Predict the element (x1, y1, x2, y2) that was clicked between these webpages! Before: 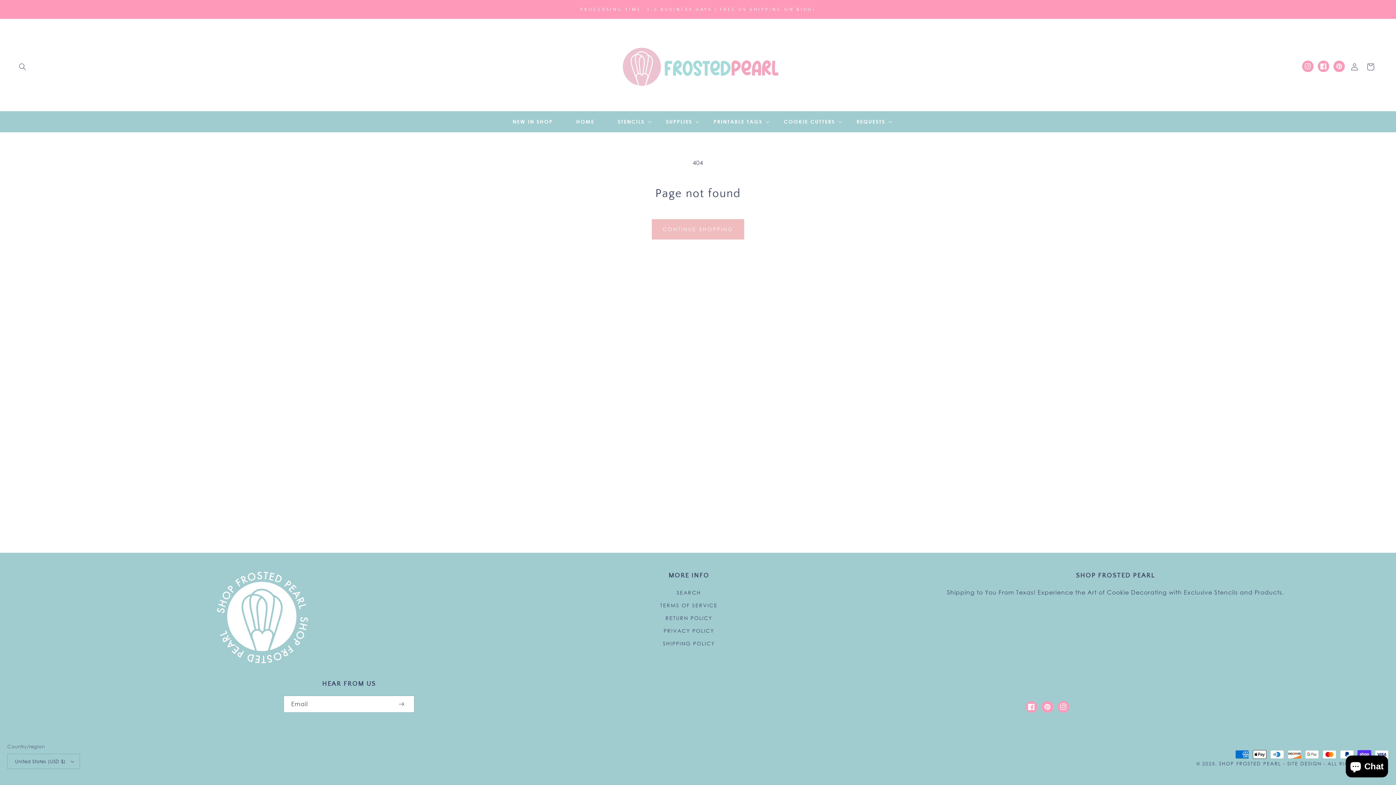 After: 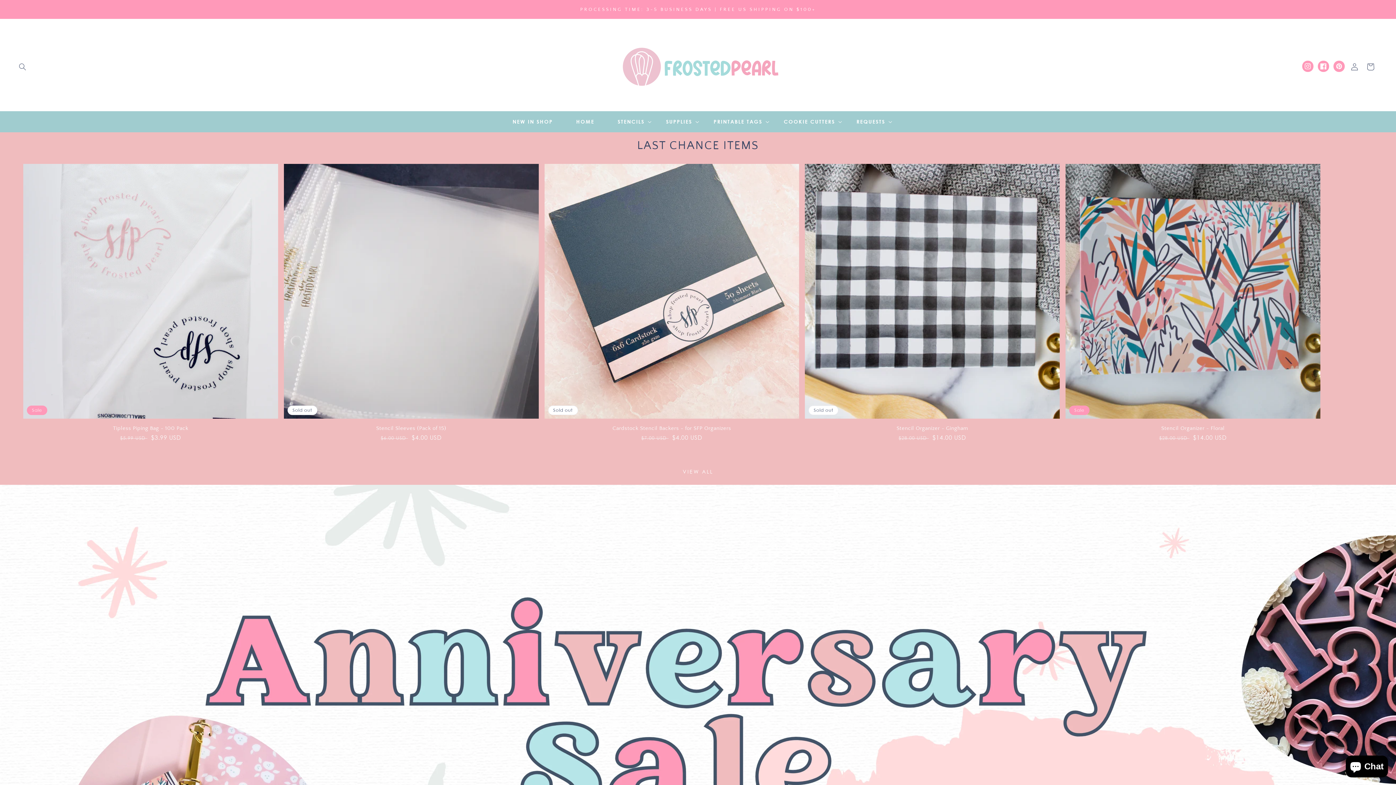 Action: bbox: (564, 114, 606, 129) label: HOME